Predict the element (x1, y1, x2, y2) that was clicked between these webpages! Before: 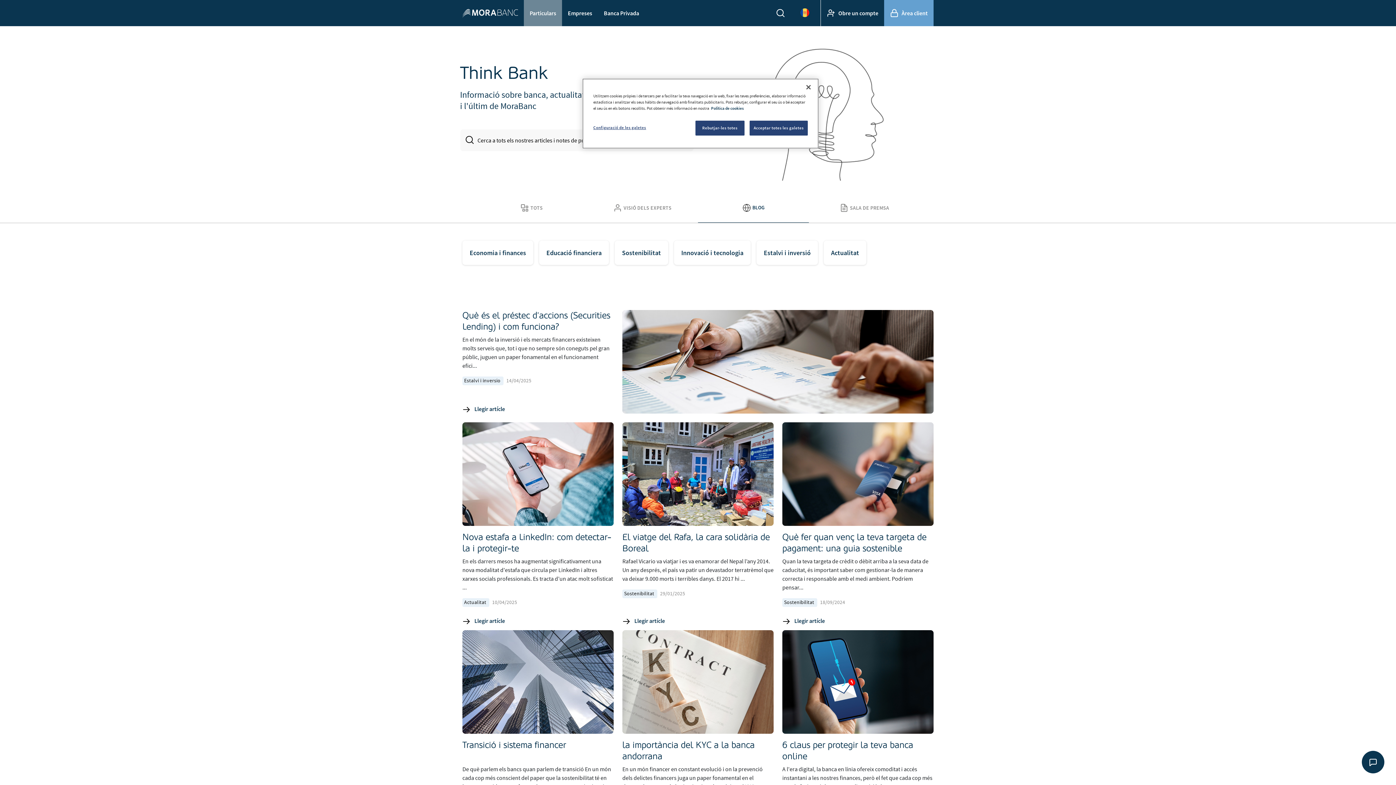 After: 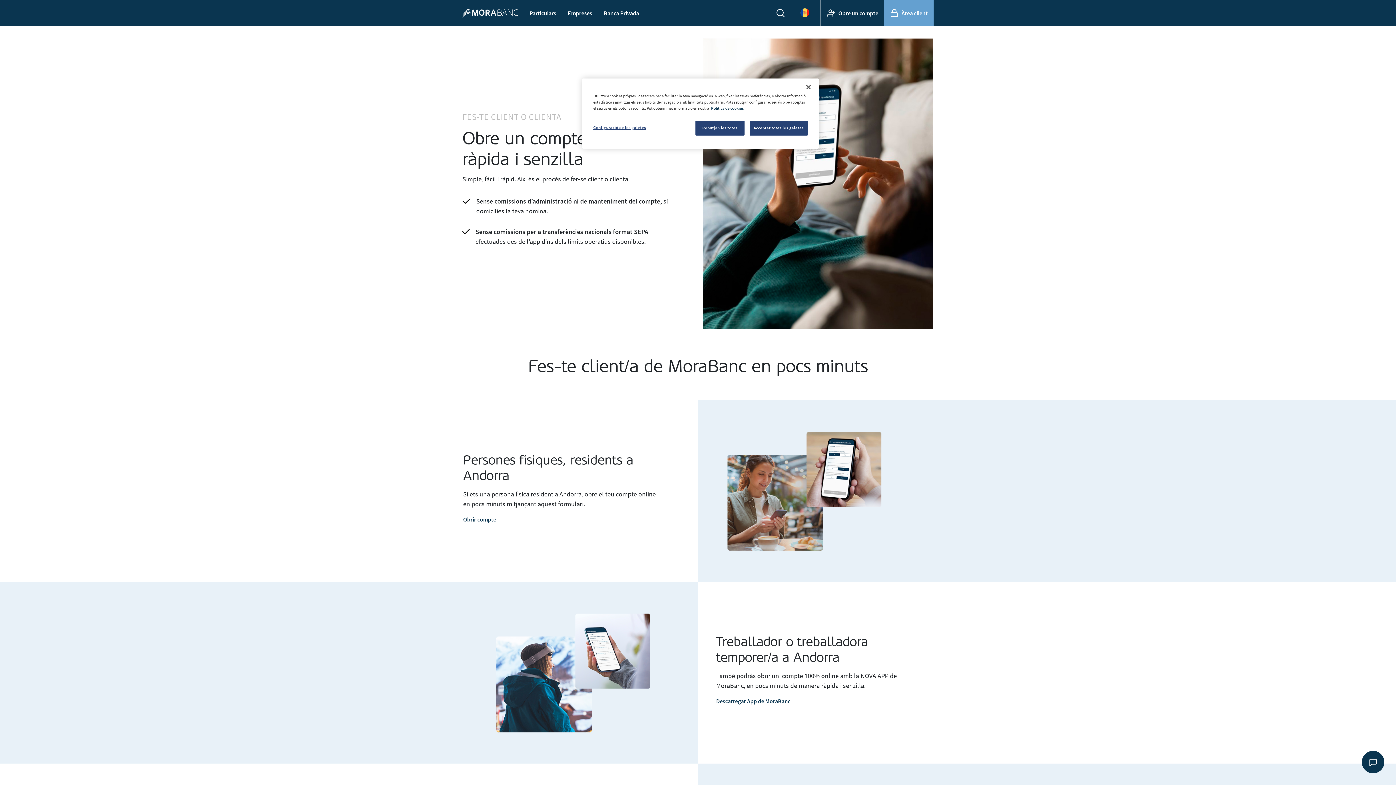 Action: bbox: (826, 8, 878, 17) label: Obre un compte